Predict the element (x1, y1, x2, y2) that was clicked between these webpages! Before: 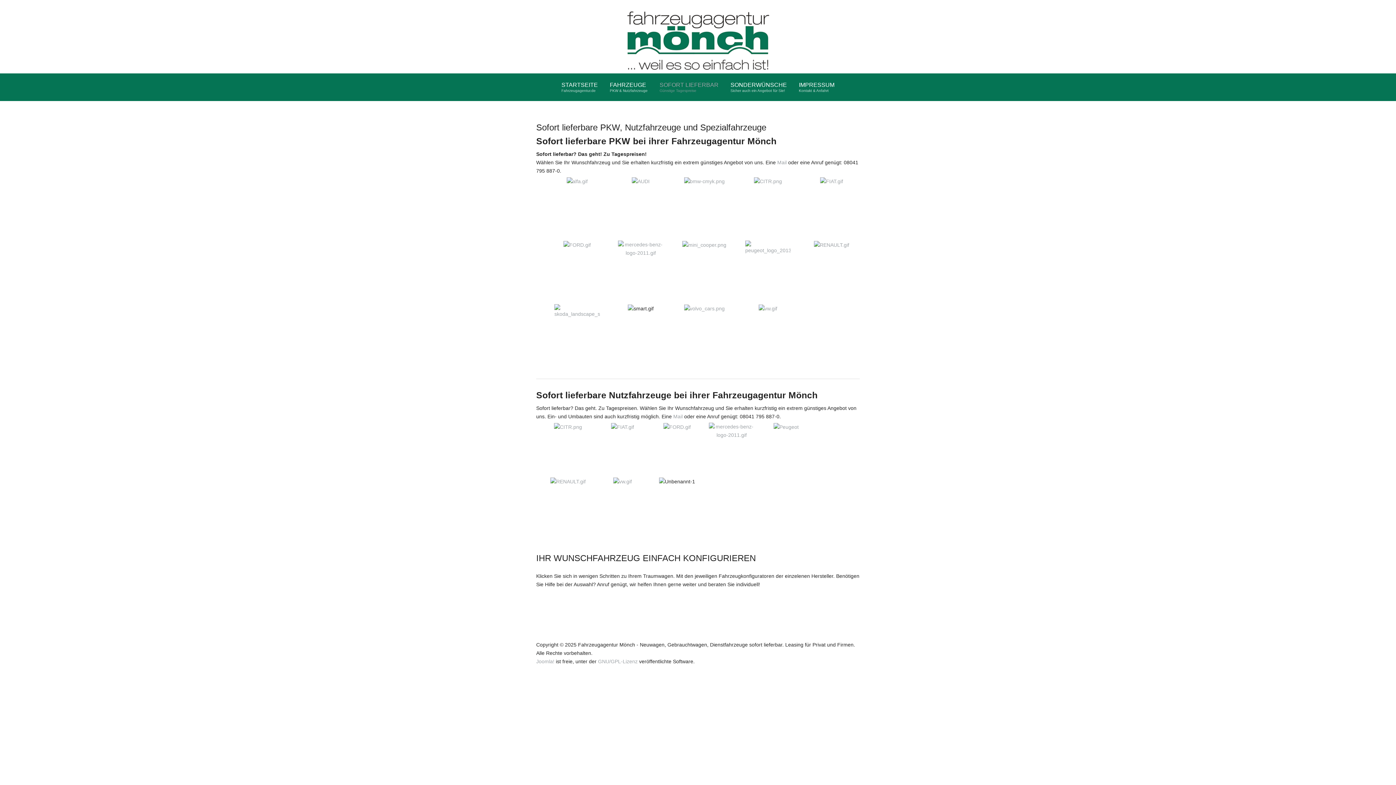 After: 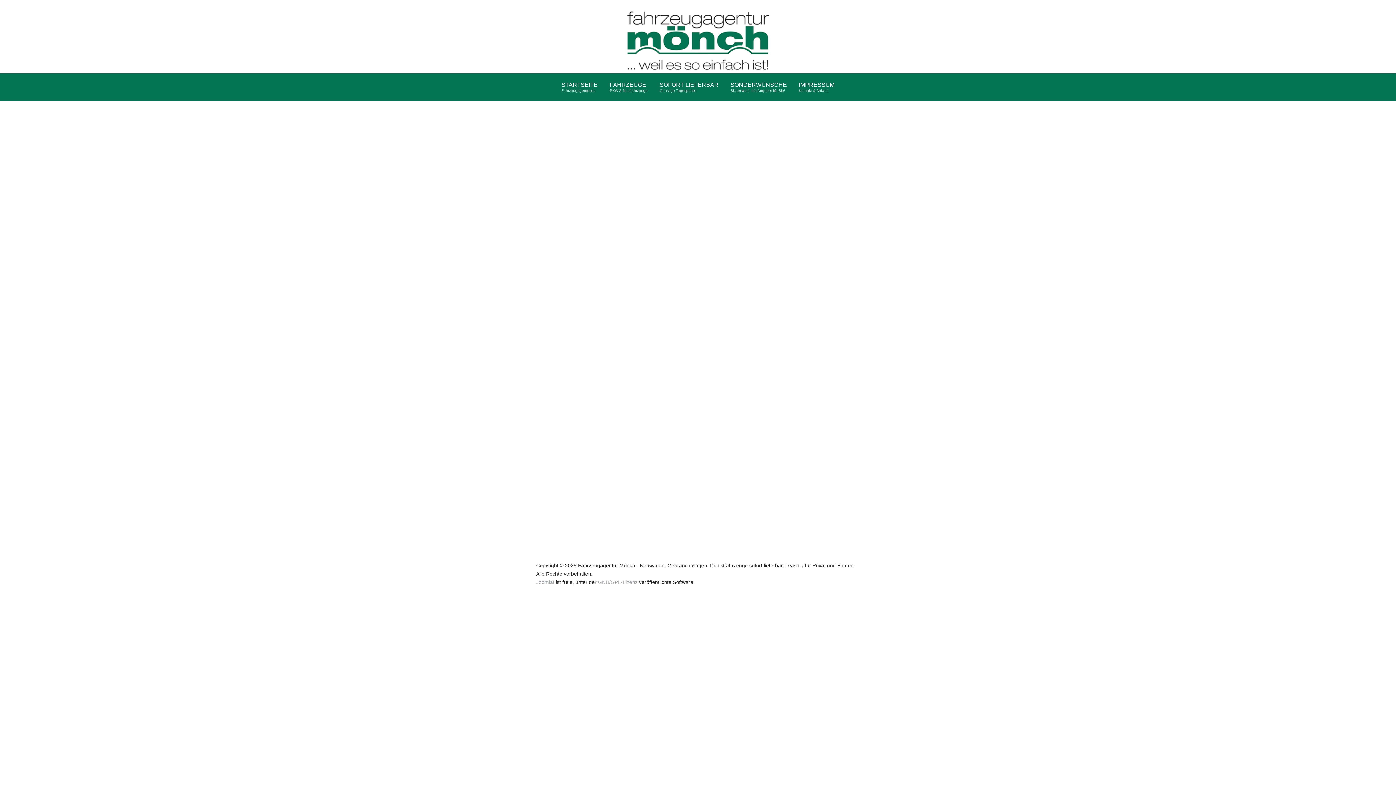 Action: bbox: (618, 245, 663, 251)